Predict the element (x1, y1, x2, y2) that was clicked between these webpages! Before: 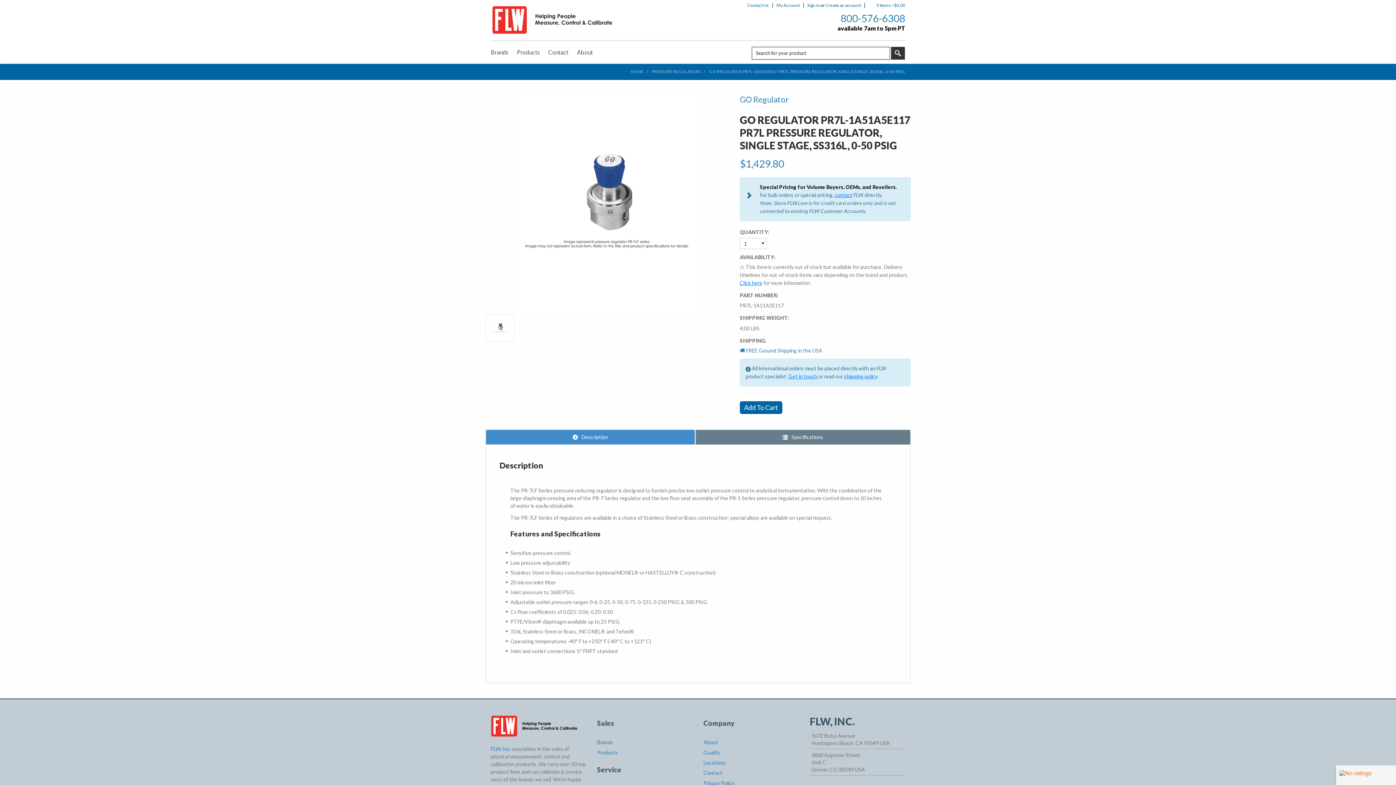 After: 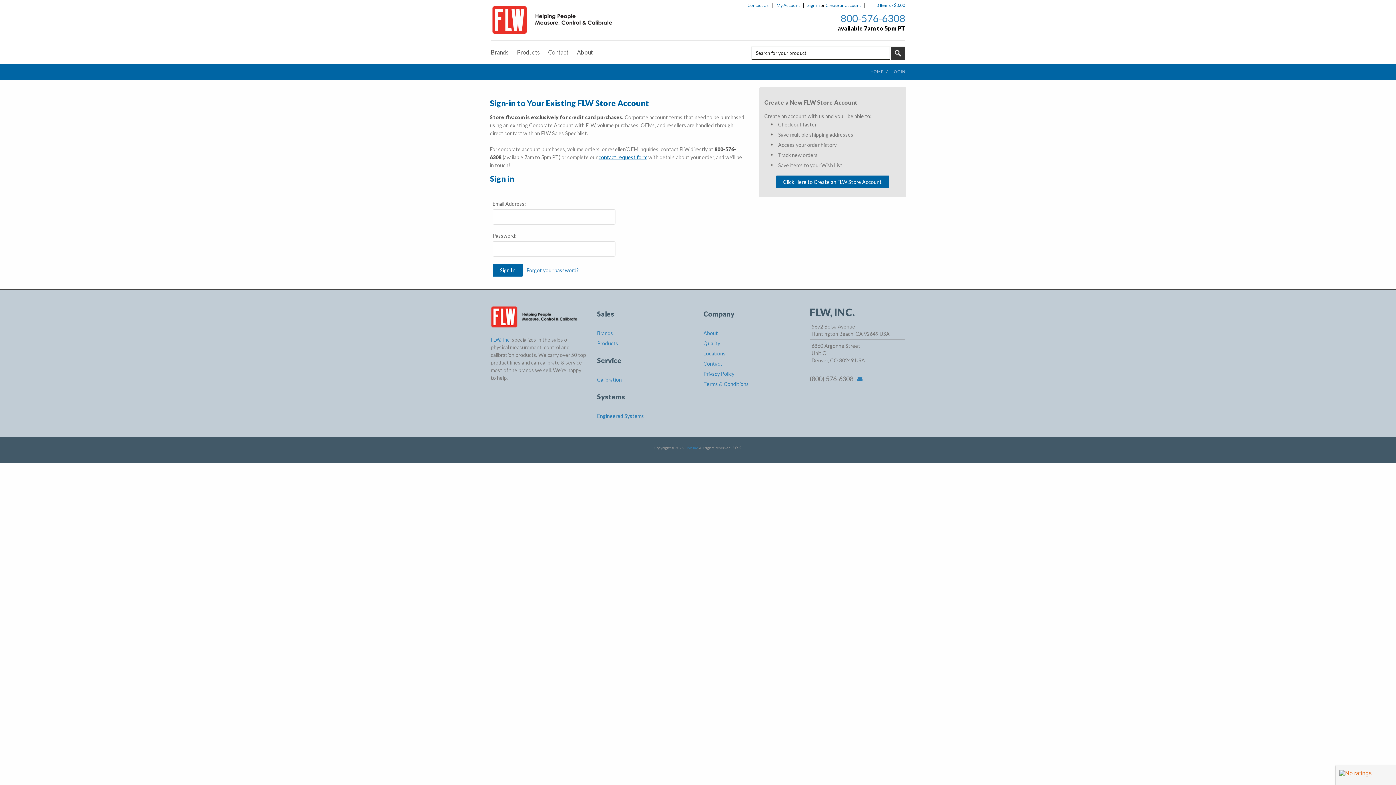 Action: bbox: (776, 2, 800, 8) label: My Account